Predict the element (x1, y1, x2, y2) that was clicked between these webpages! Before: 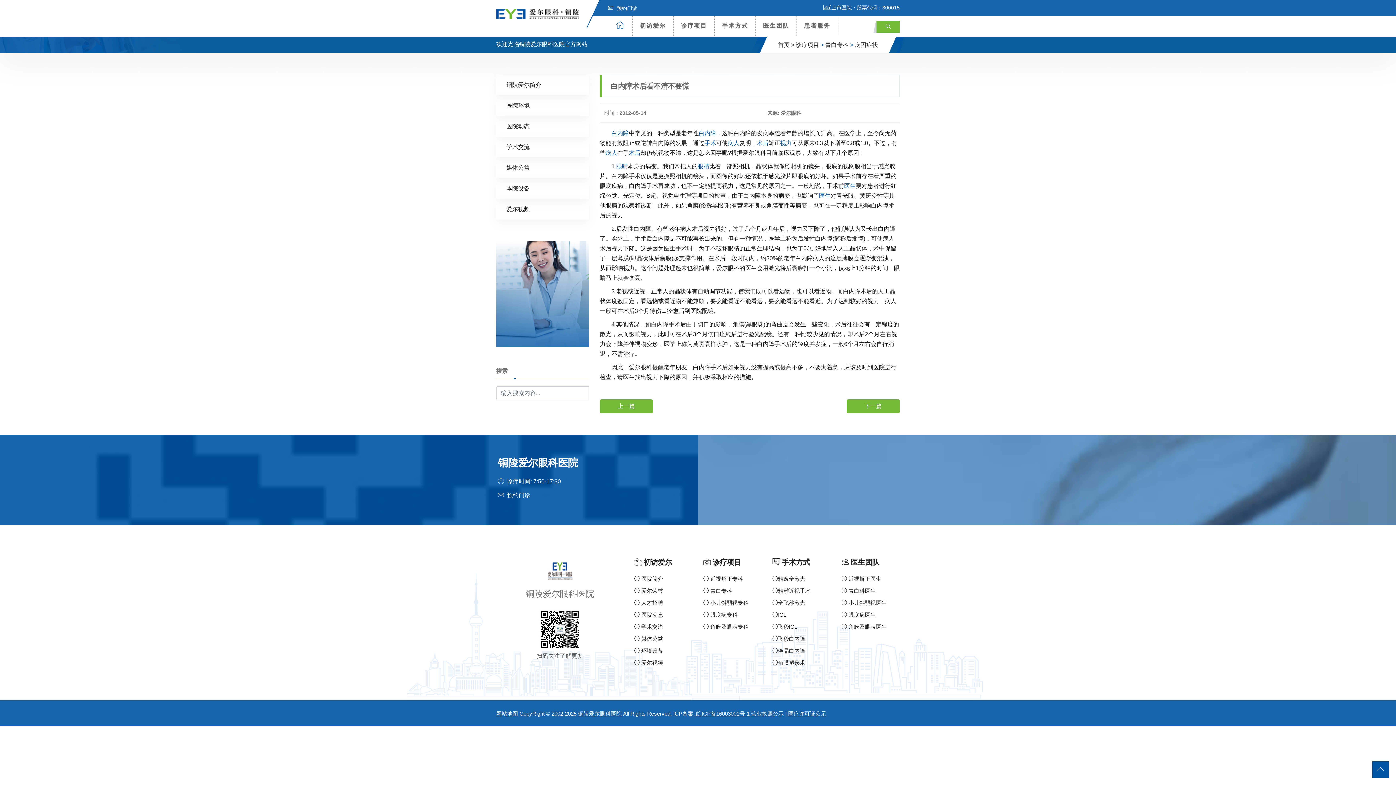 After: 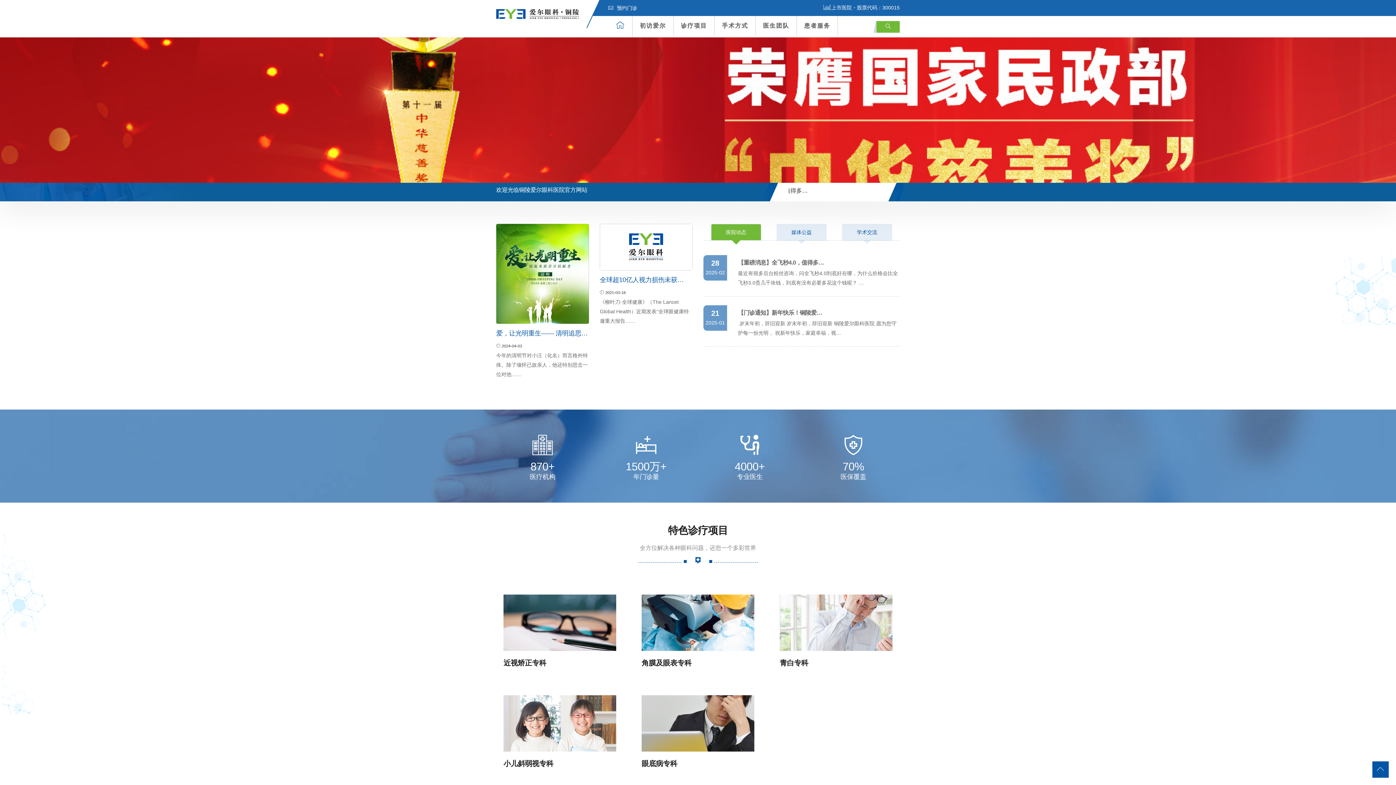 Action: bbox: (611, 130, 629, 136) label: 白内障